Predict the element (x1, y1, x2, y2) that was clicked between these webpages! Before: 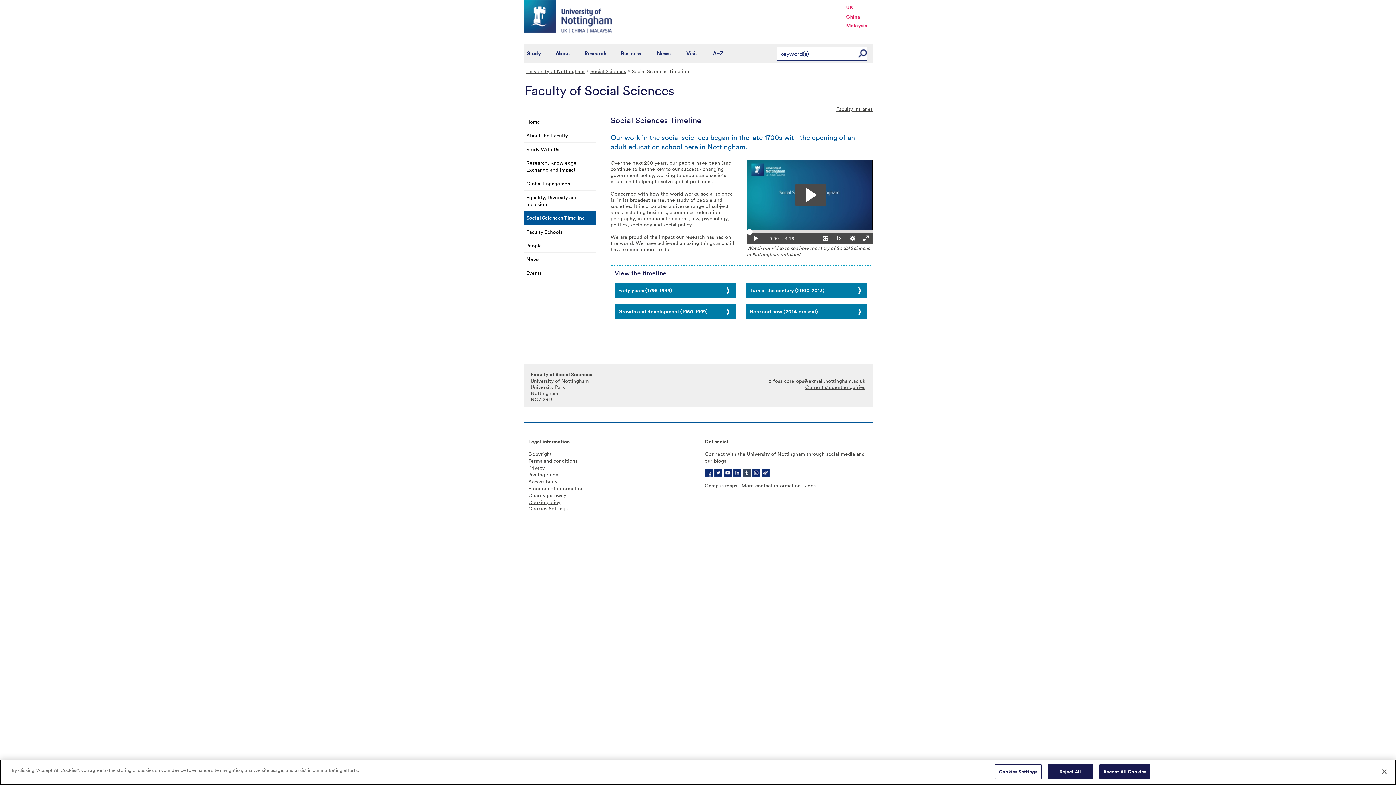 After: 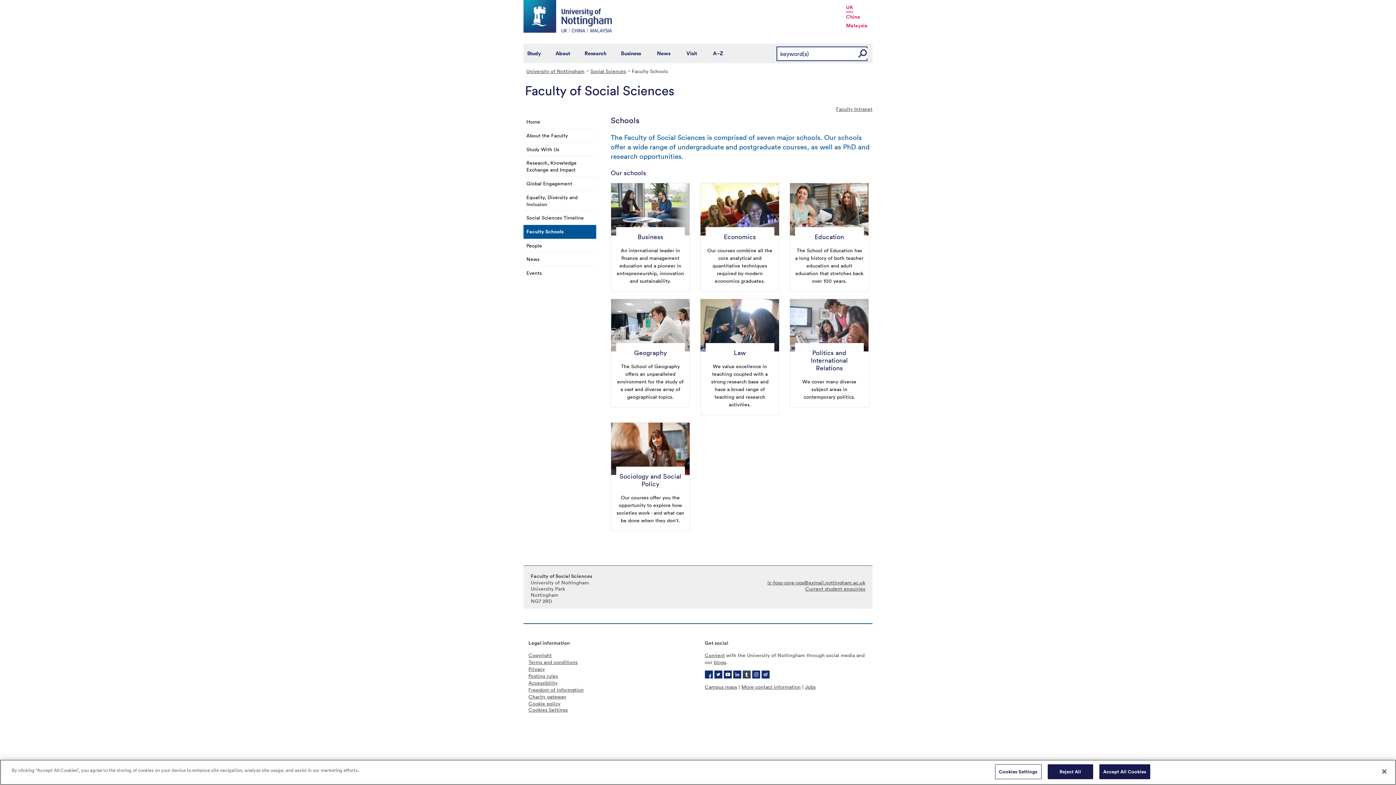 Action: label: Faculty Schools bbox: (523, 225, 596, 238)